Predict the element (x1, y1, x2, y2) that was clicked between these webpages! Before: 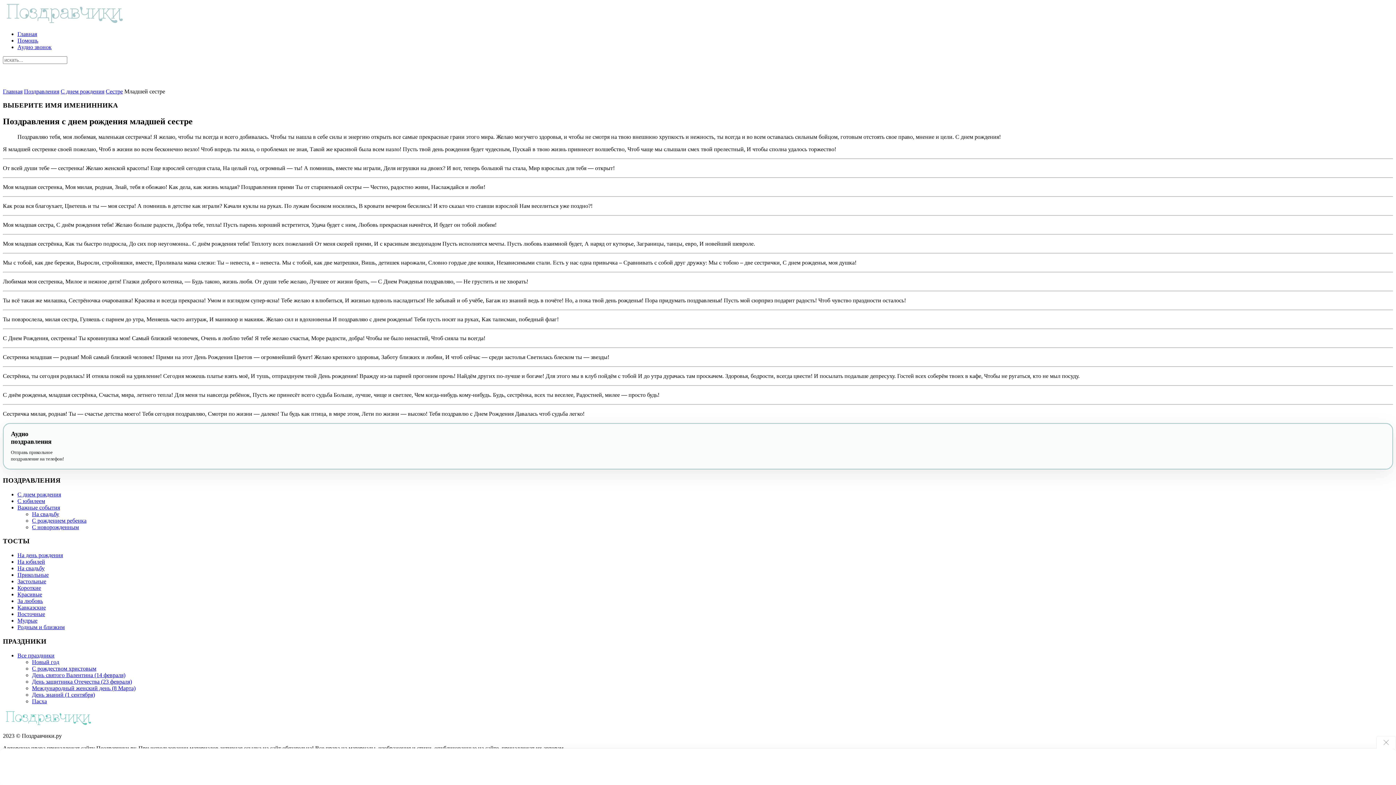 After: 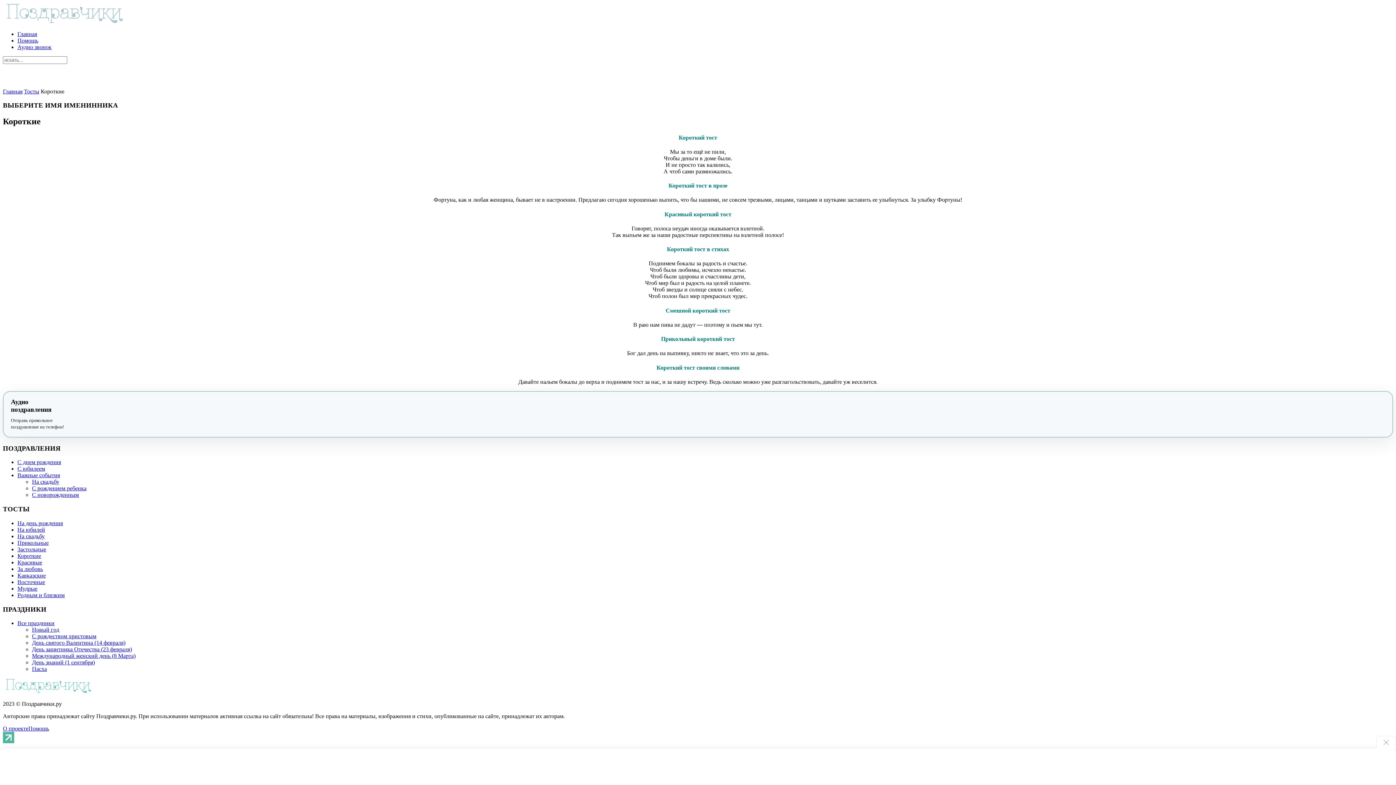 Action: bbox: (17, 585, 41, 591) label: Короткие